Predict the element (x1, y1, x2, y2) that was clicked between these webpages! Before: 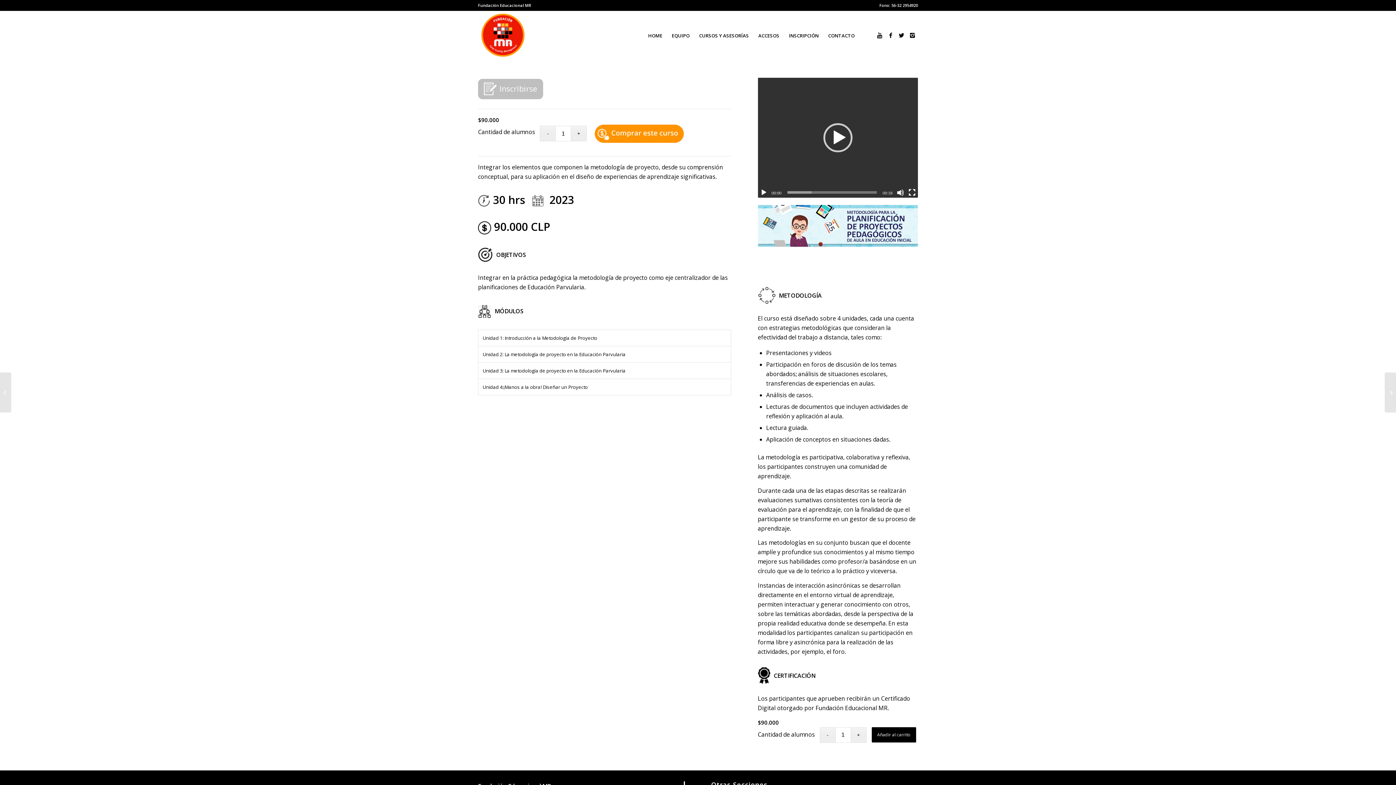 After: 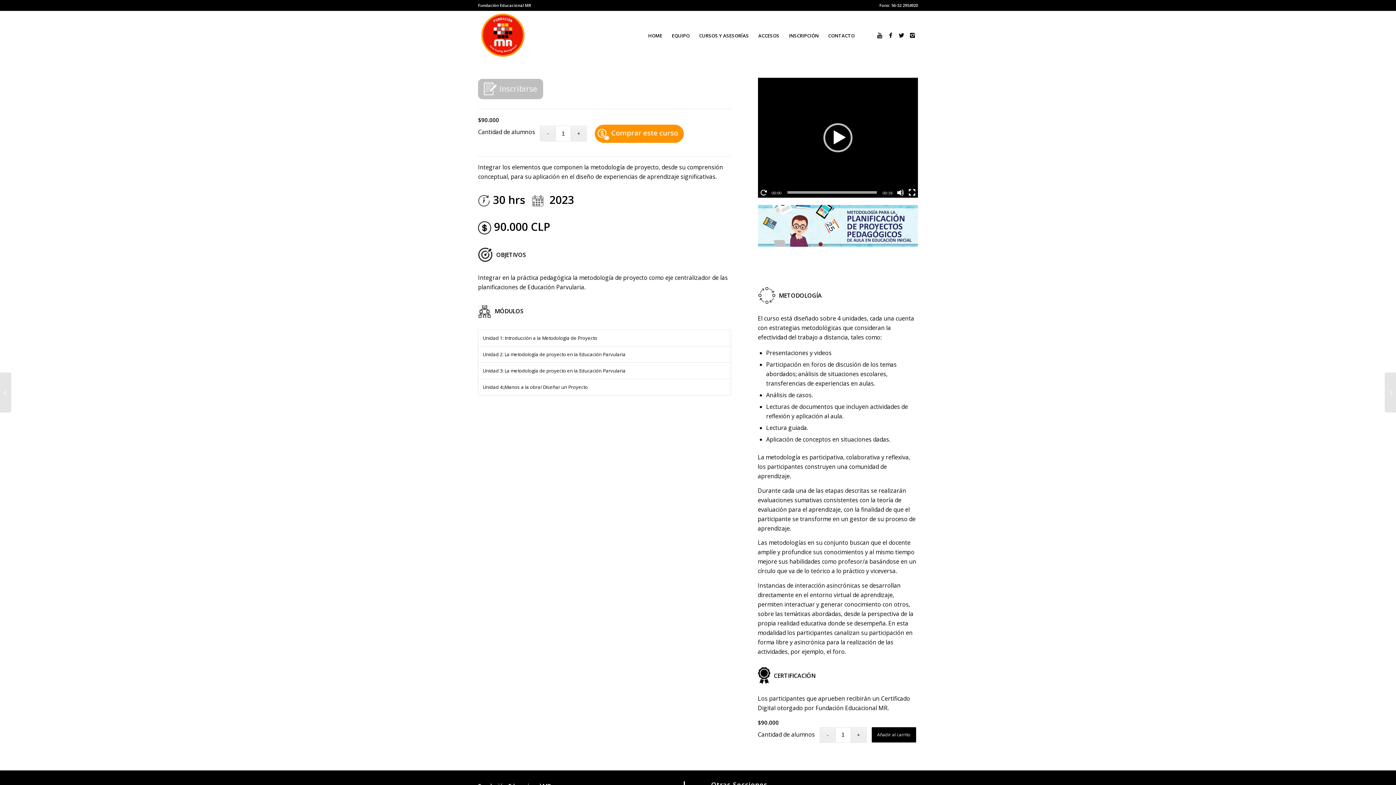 Action: bbox: (760, 189, 767, 196) label: Reproducir